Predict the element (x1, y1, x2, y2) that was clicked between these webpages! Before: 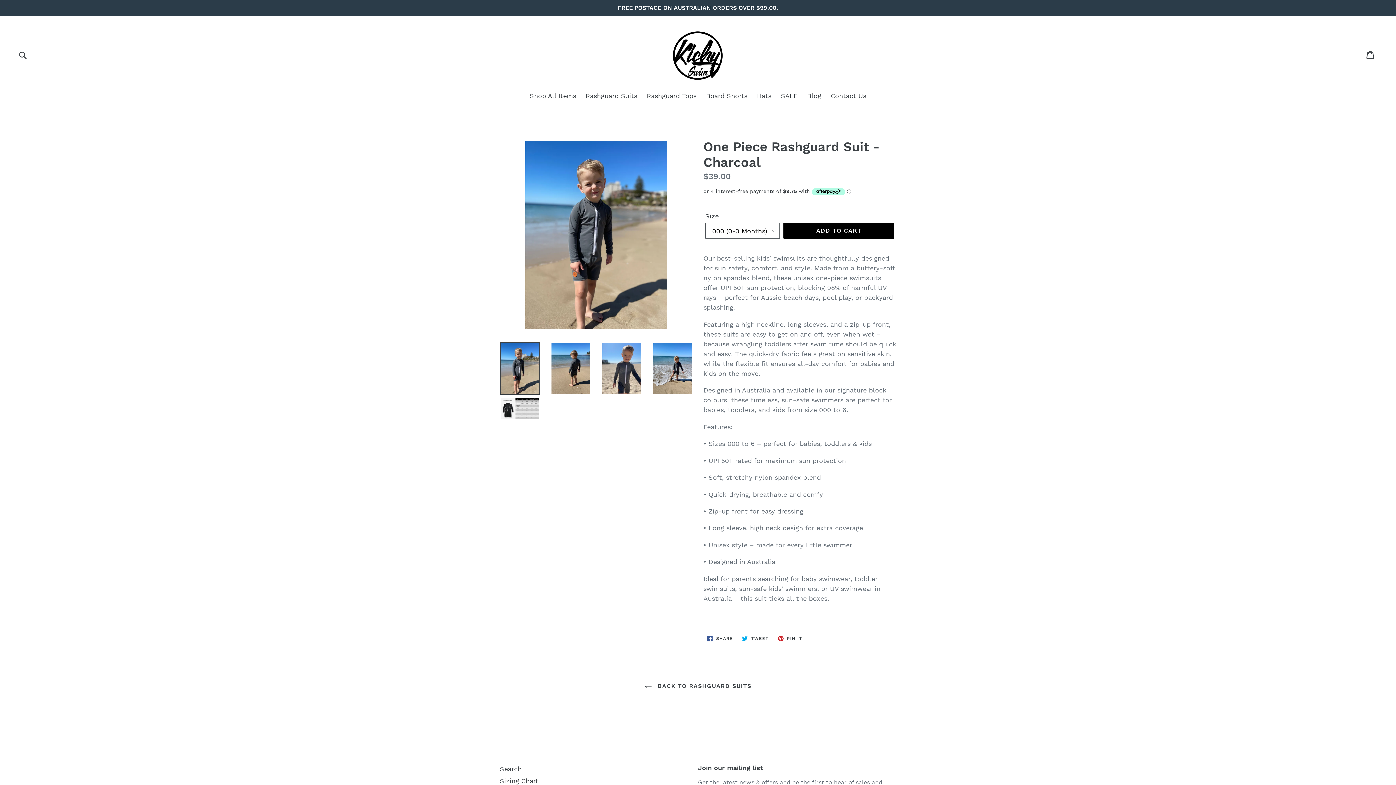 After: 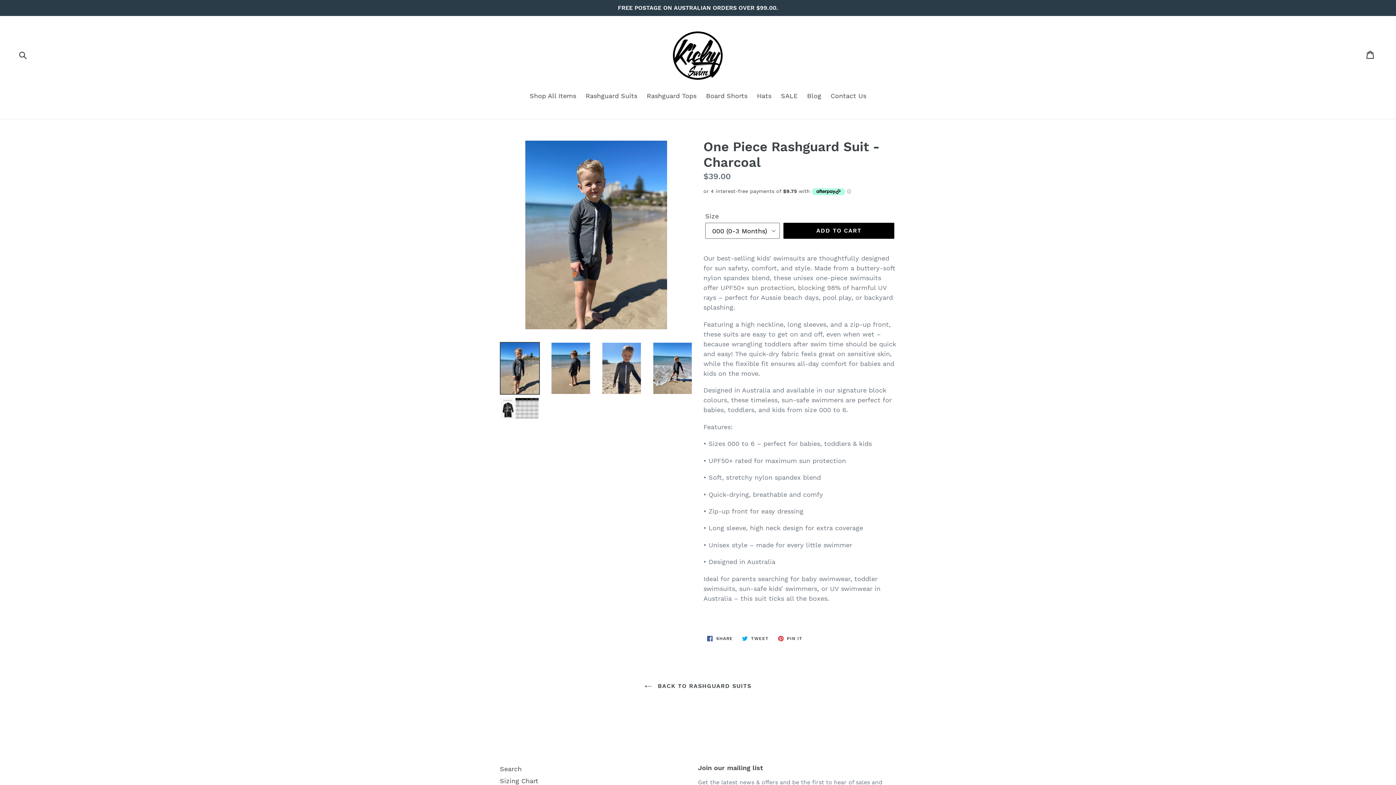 Action: bbox: (500, 342, 540, 394)